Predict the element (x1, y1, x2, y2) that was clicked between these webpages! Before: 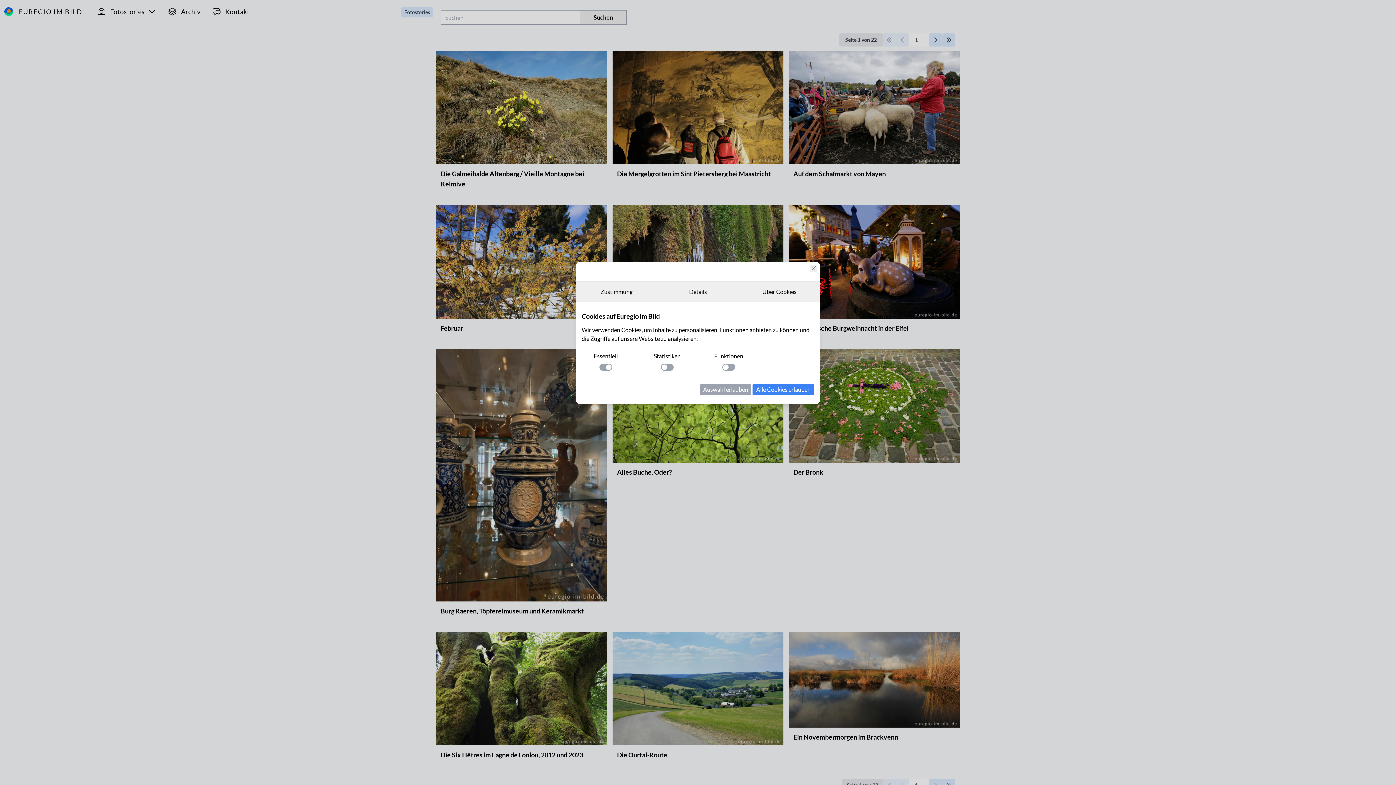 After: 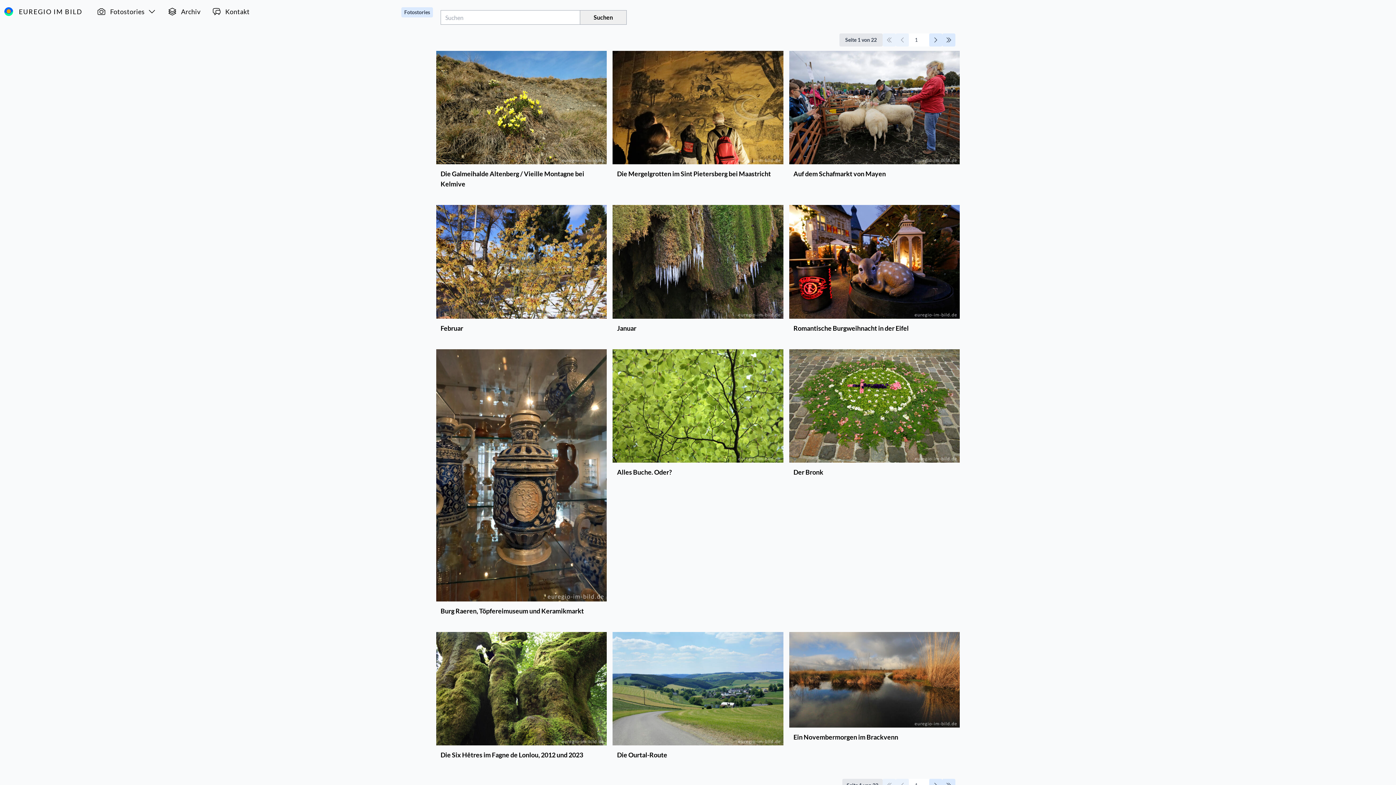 Action: bbox: (752, 384, 814, 395) label: Alle Cookies erlauben